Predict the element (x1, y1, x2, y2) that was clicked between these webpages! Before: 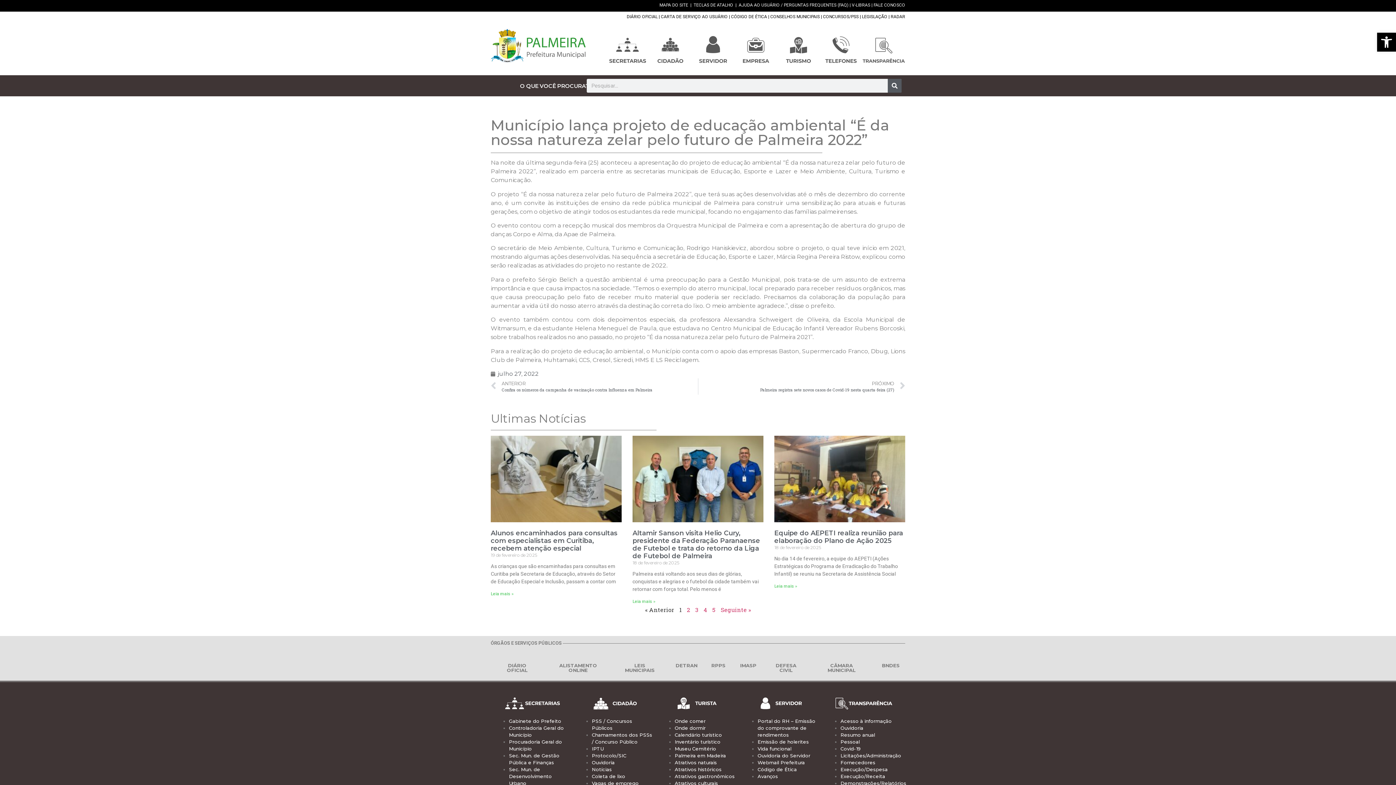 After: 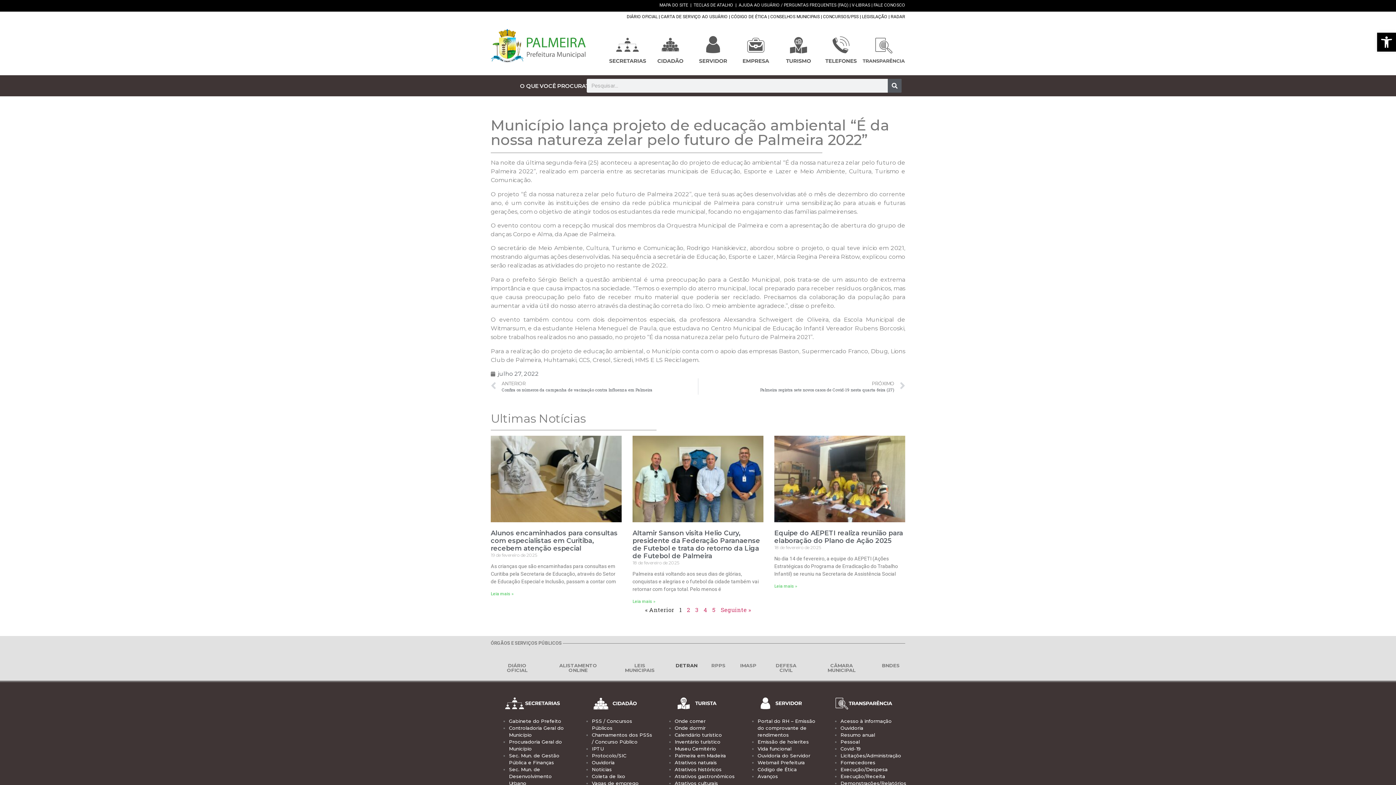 Action: label: DETRAN bbox: (667, 659, 706, 672)